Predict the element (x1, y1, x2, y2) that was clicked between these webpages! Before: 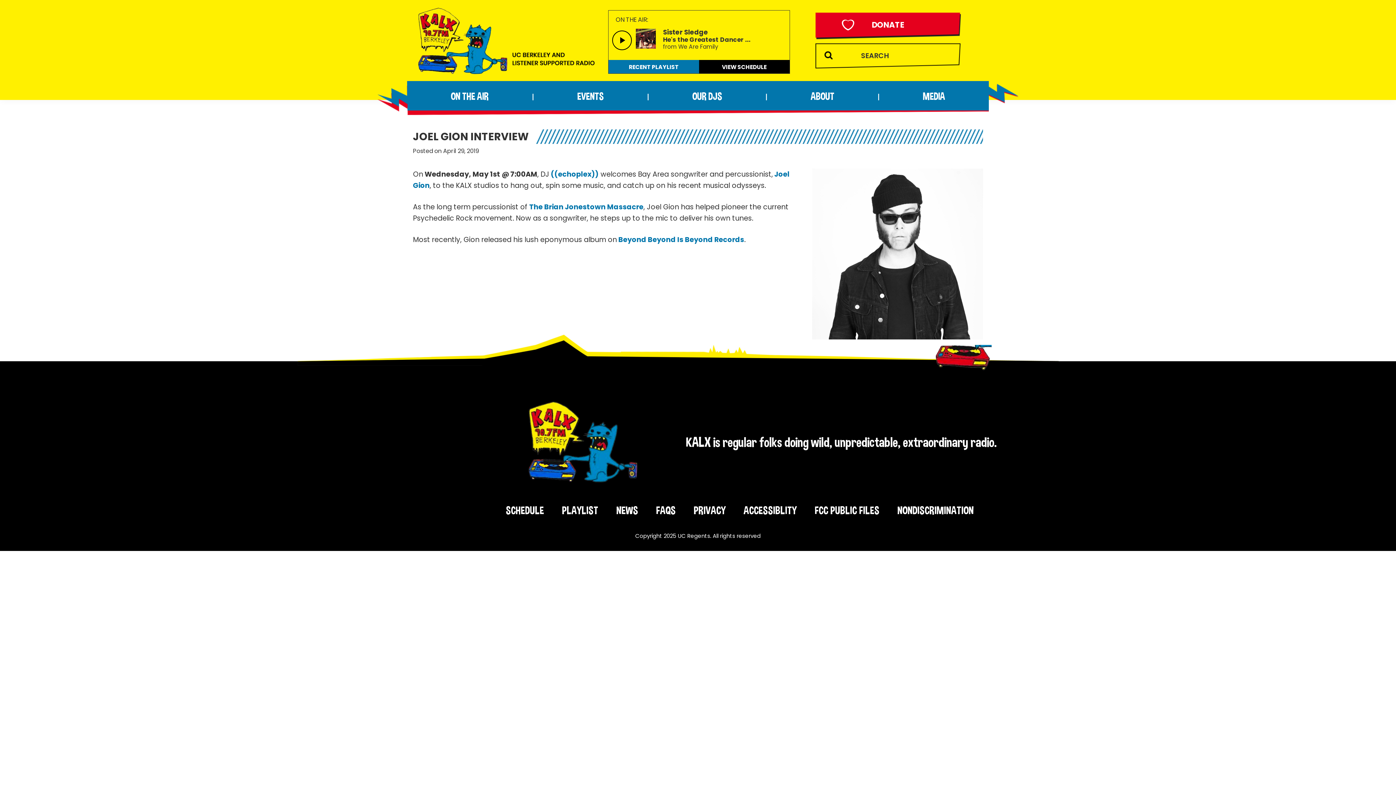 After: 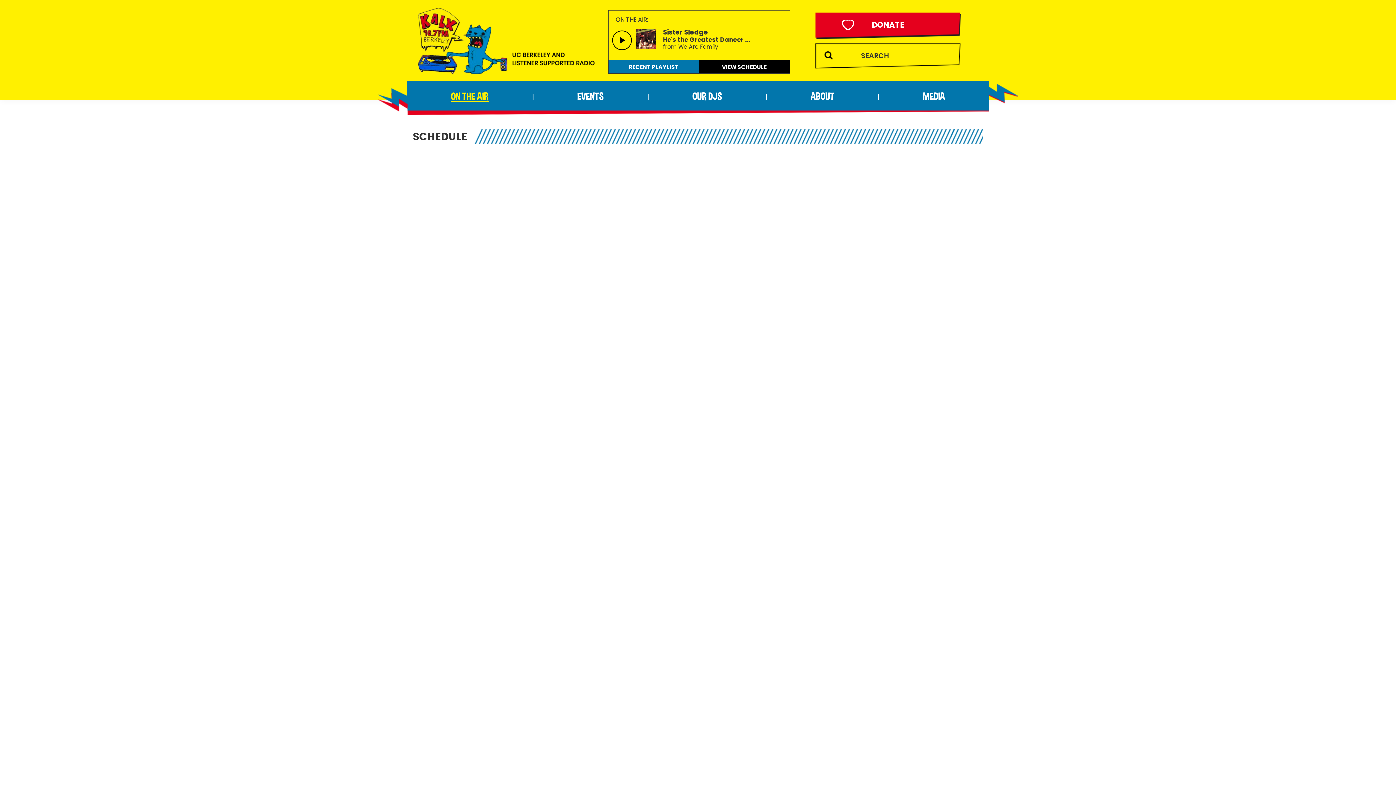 Action: bbox: (505, 503, 544, 517) label: SCHEDULE